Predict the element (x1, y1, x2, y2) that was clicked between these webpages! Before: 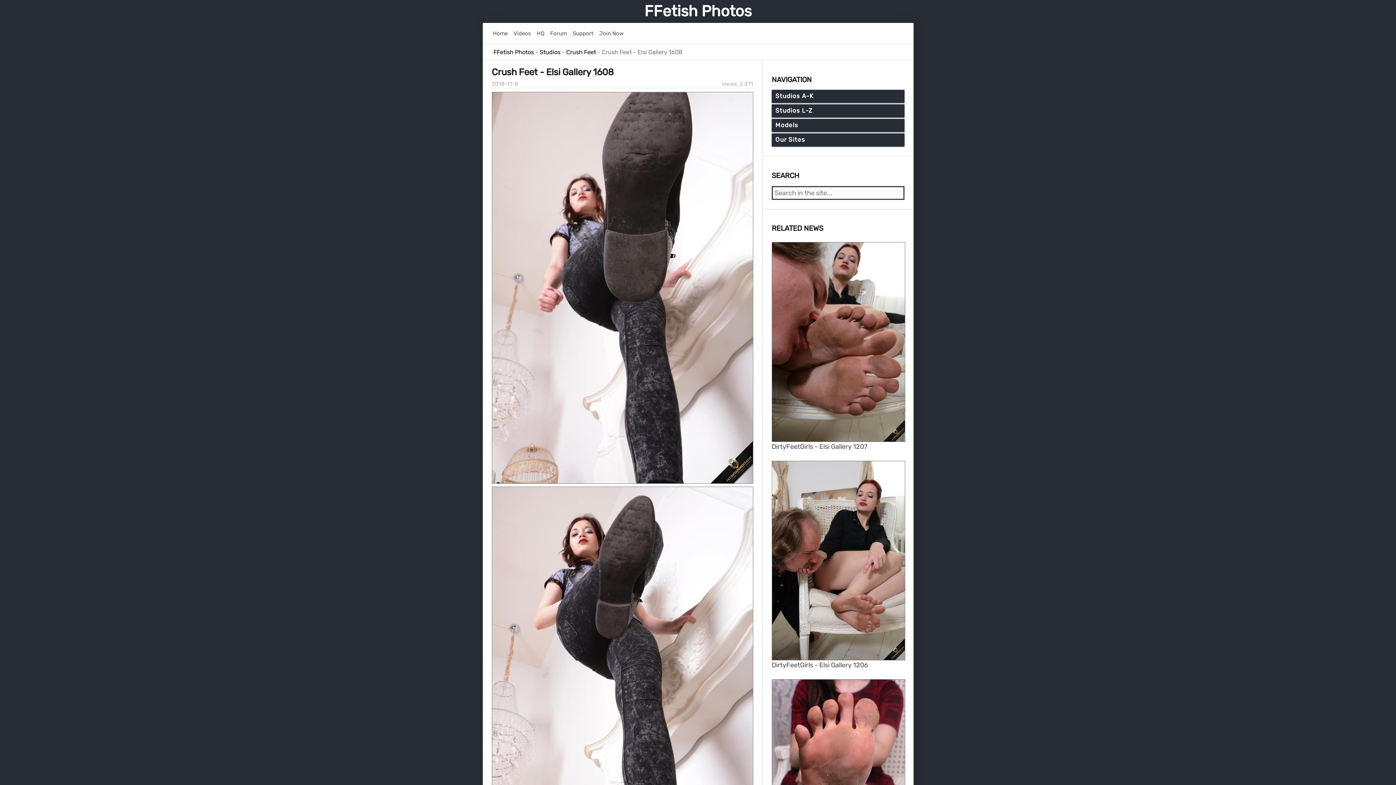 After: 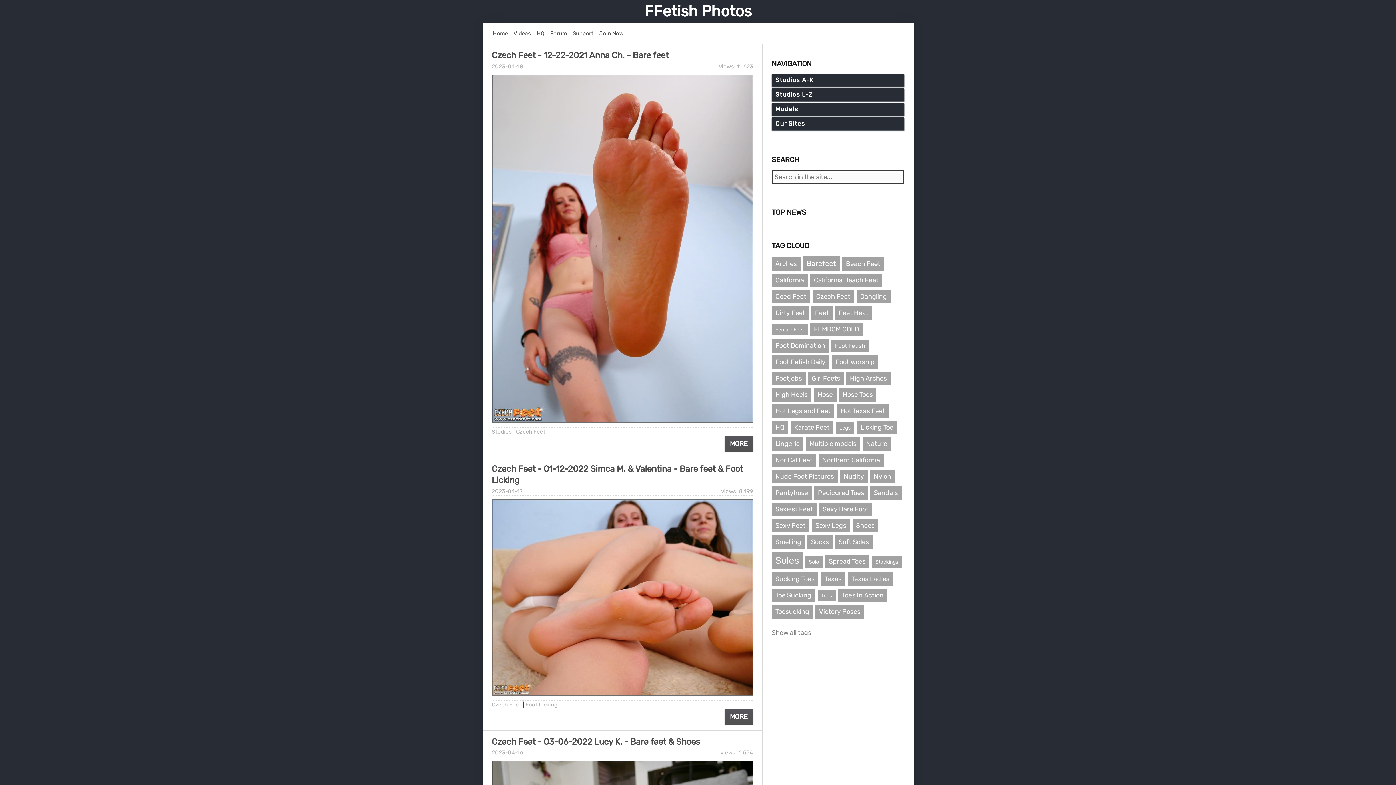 Action: bbox: (493, 48, 534, 55) label: FFetish Photos